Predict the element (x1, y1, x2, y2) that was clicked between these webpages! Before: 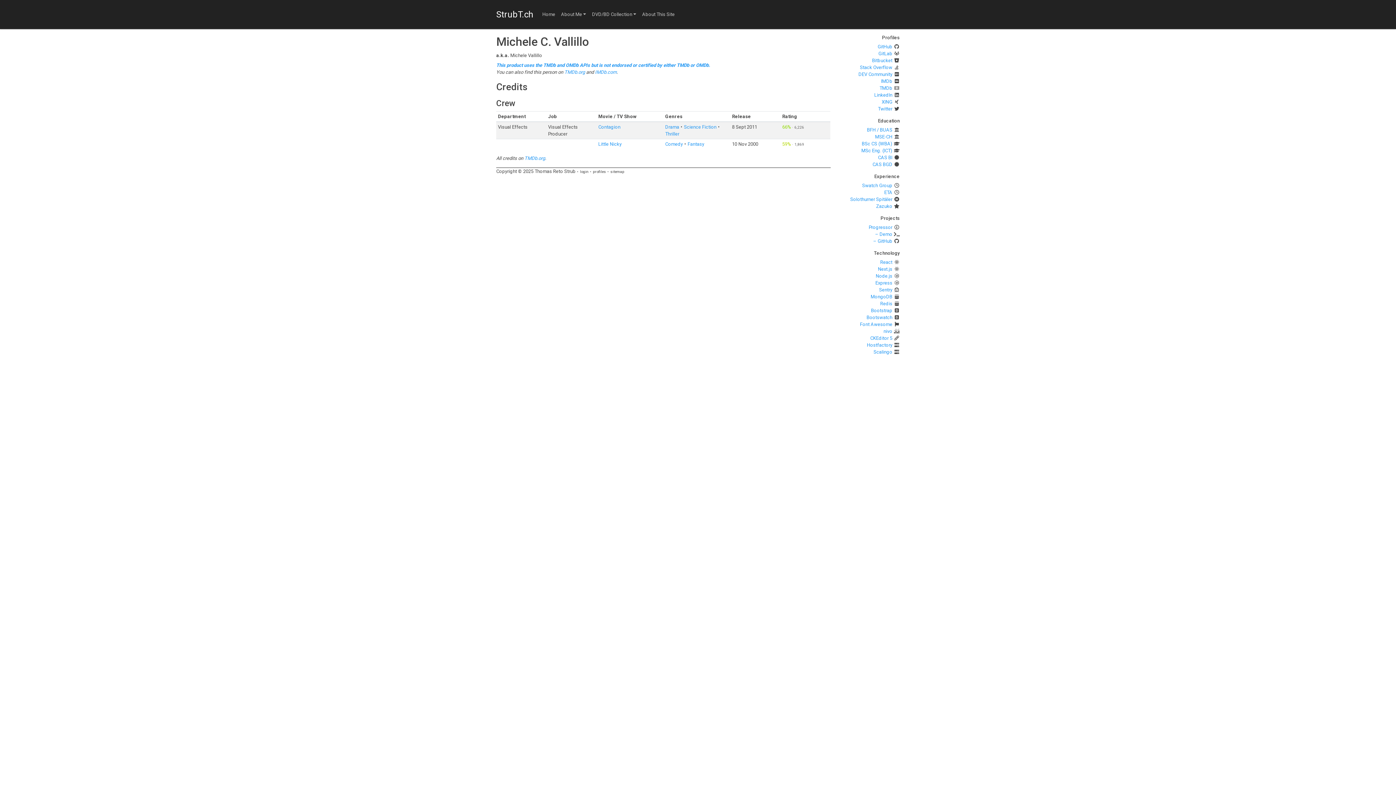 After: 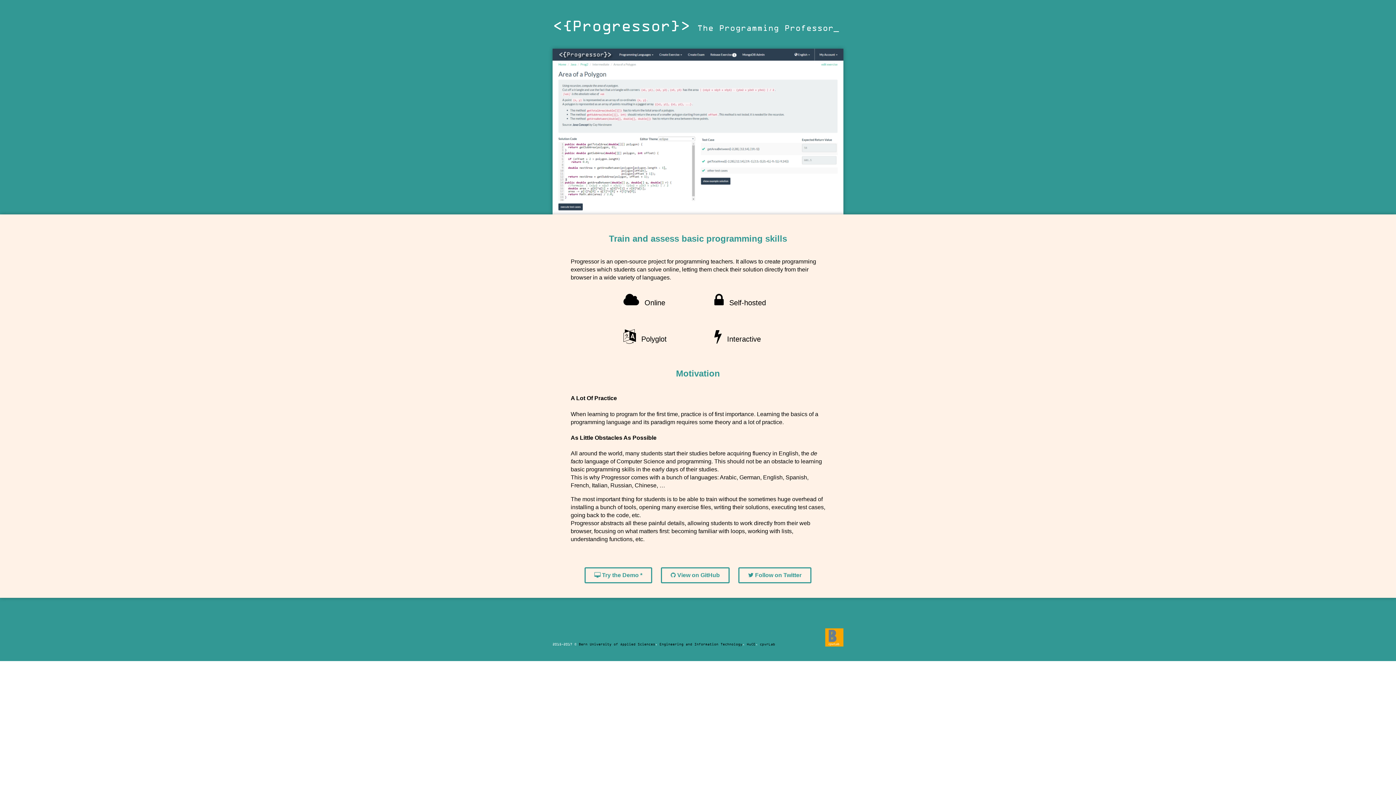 Action: bbox: (868, 224, 892, 230) label: Progressor